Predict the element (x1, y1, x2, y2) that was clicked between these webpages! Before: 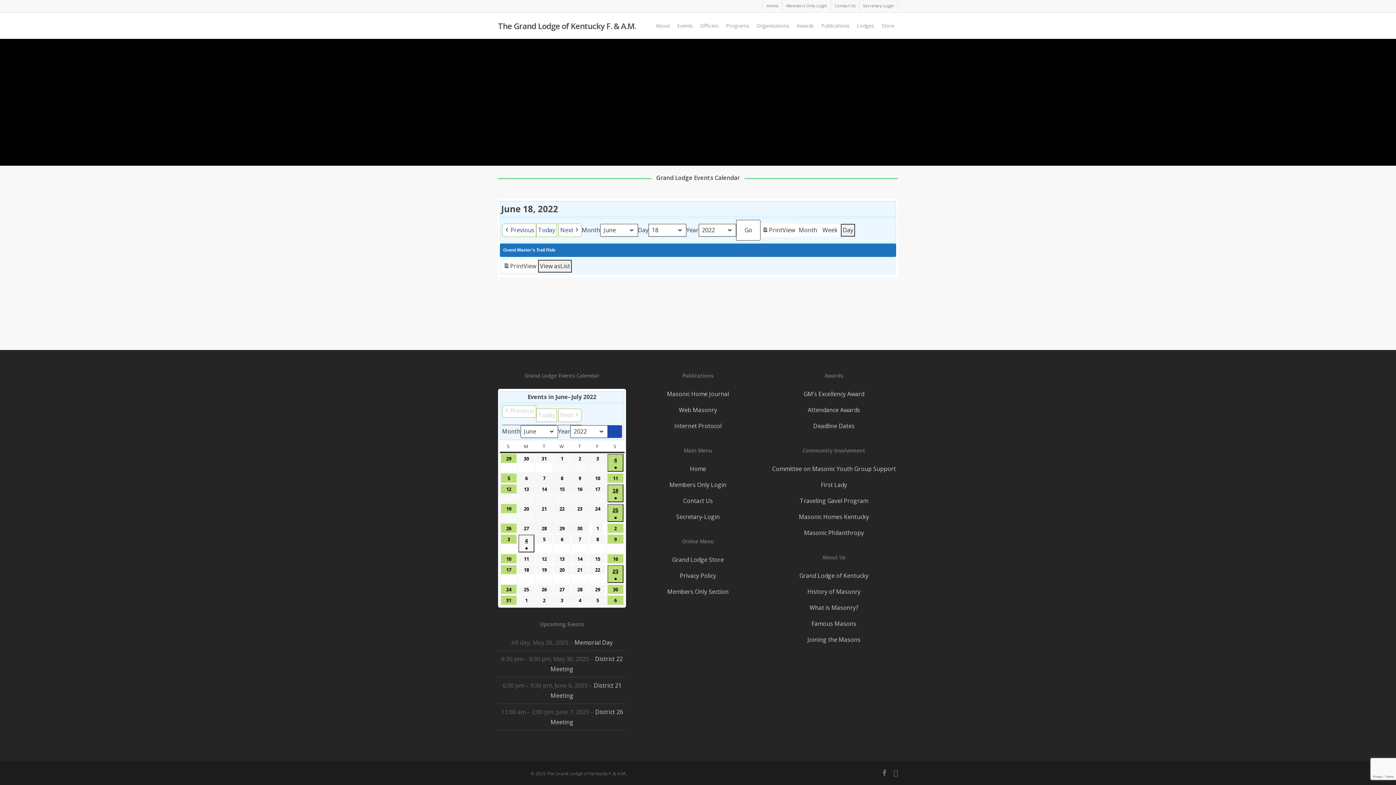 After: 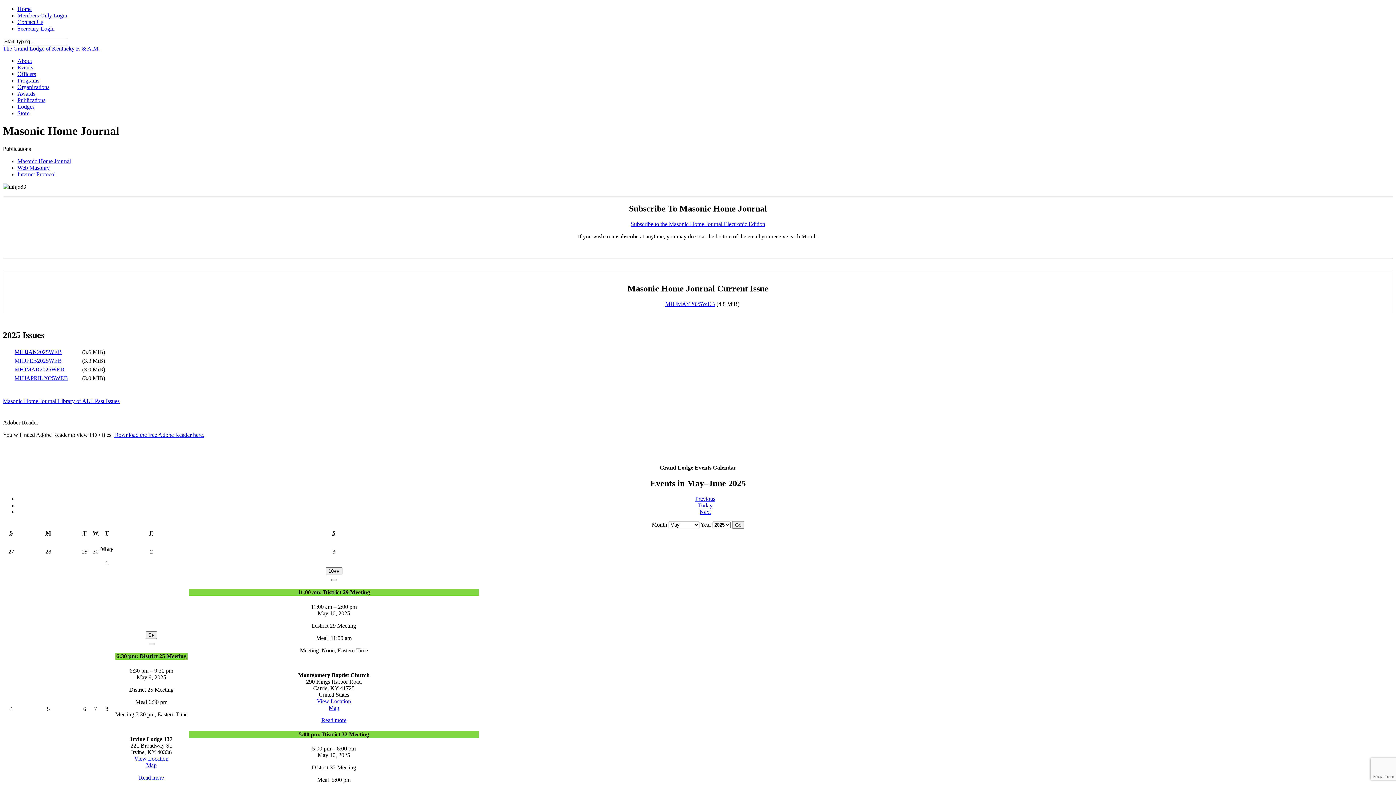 Action: label: Masonic Home Journal bbox: (634, 389, 762, 402)